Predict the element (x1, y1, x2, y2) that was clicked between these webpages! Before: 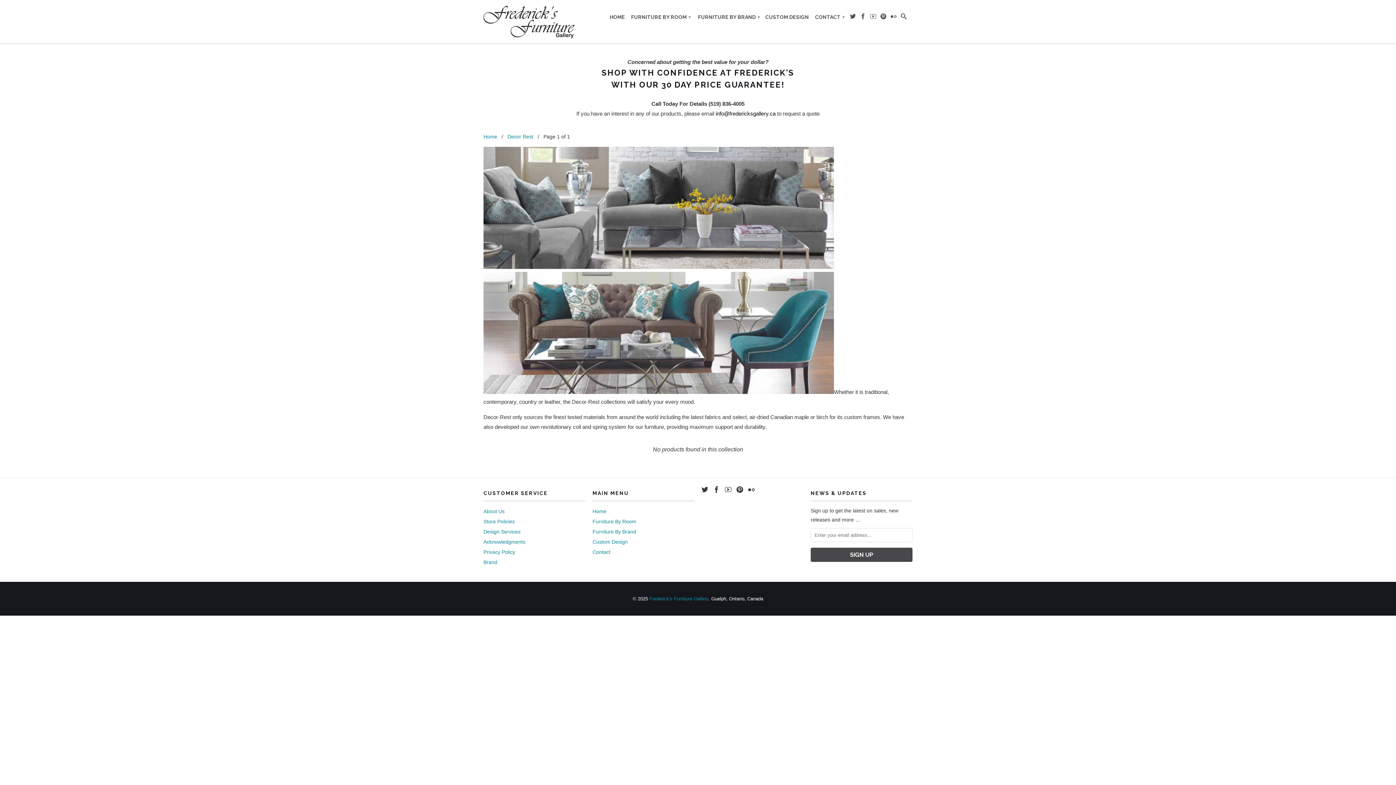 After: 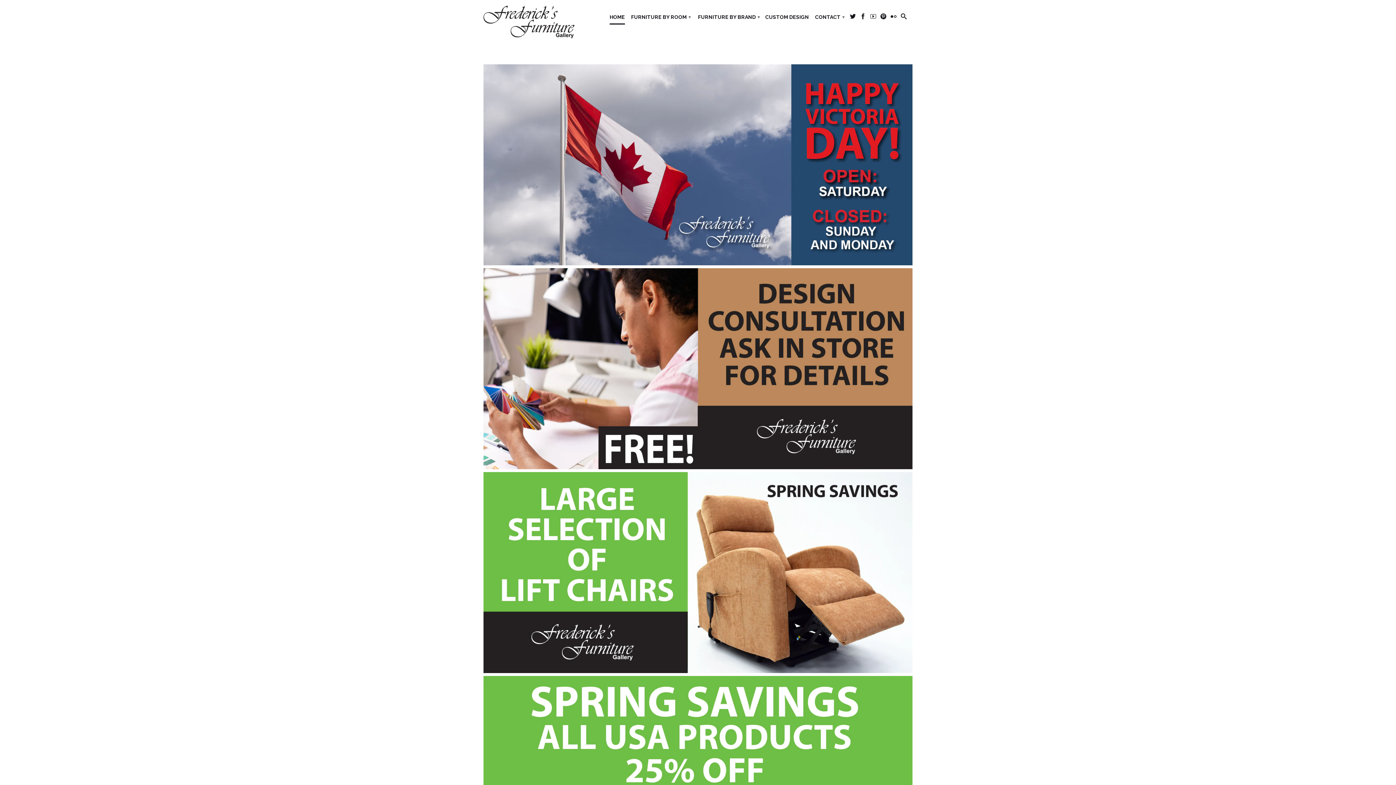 Action: bbox: (483, 5, 574, 38)